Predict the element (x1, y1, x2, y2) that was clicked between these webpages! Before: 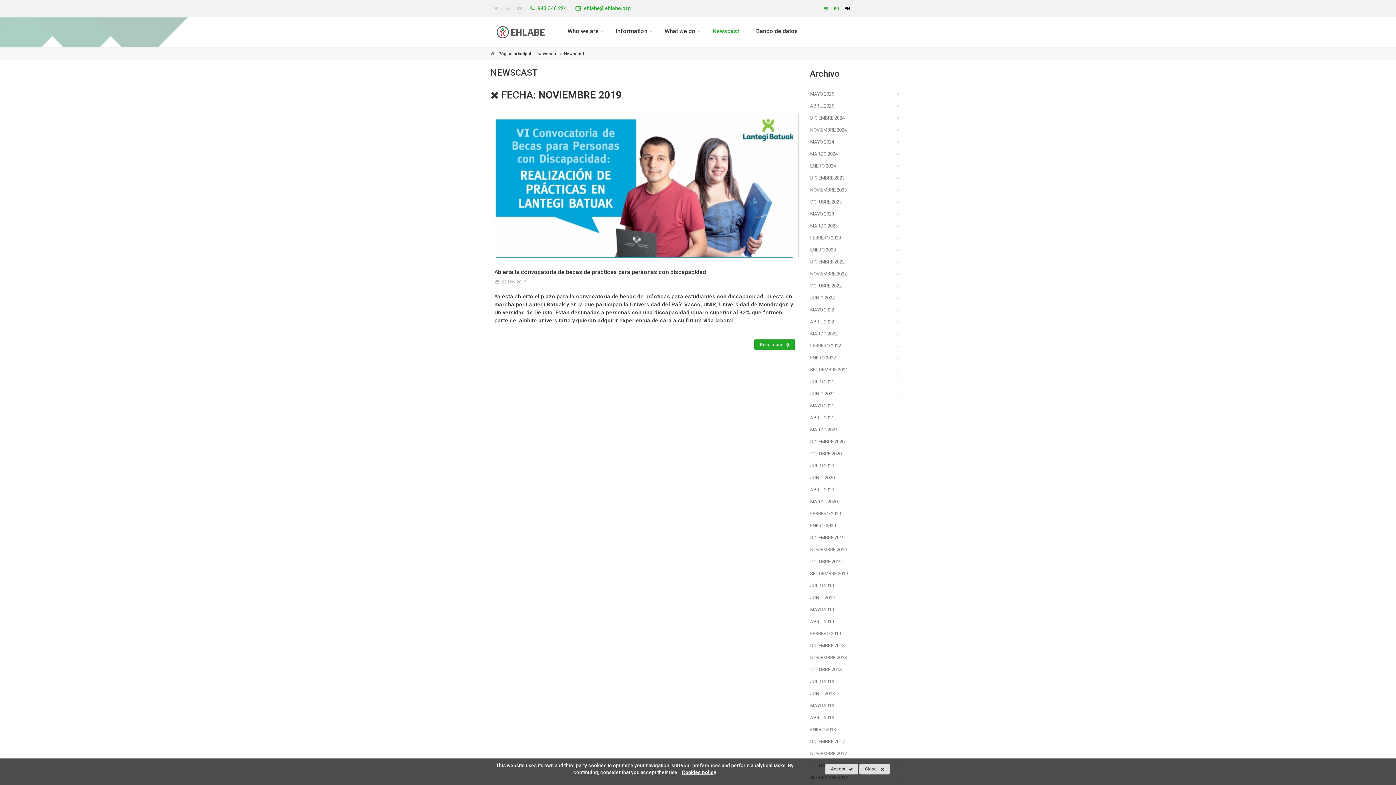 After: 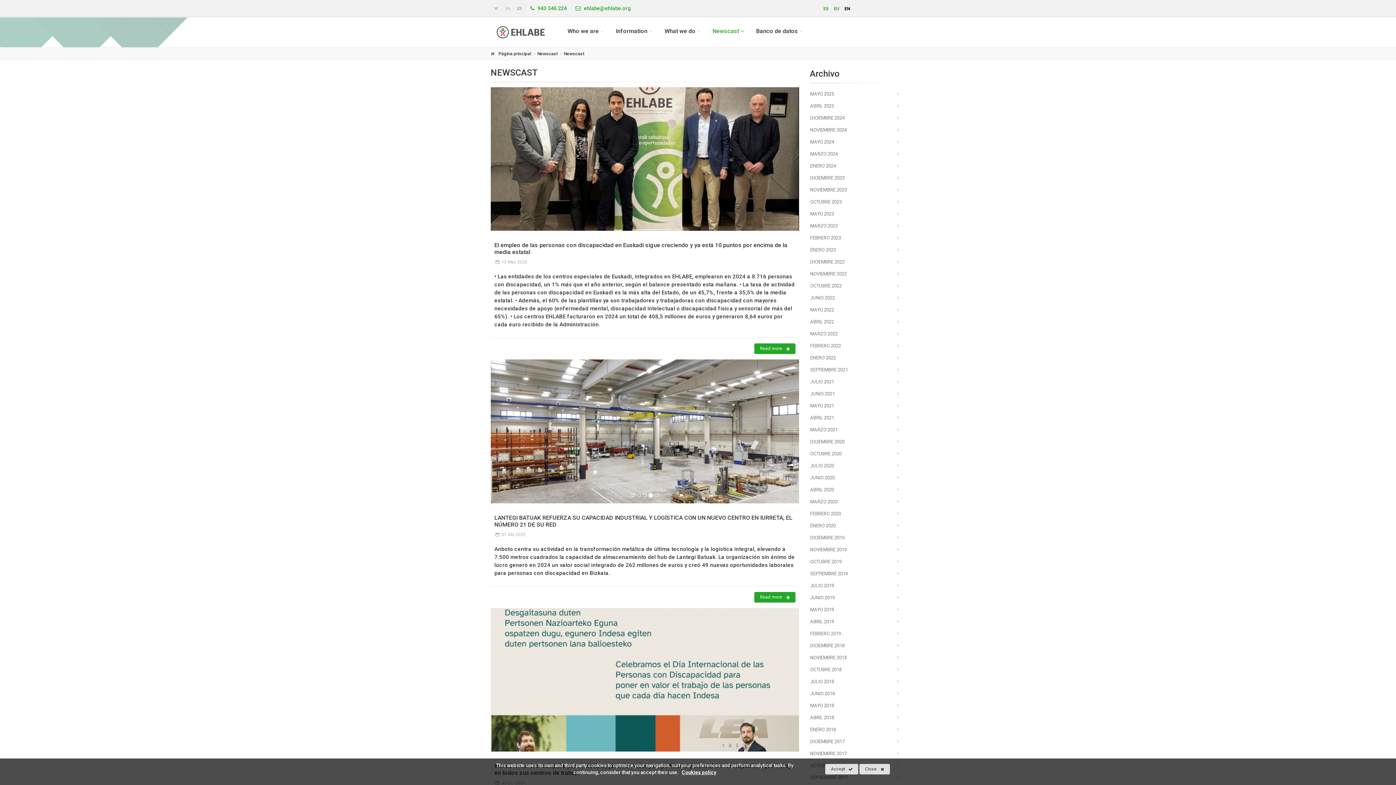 Action: label: Newscast bbox: (564, 51, 584, 56)